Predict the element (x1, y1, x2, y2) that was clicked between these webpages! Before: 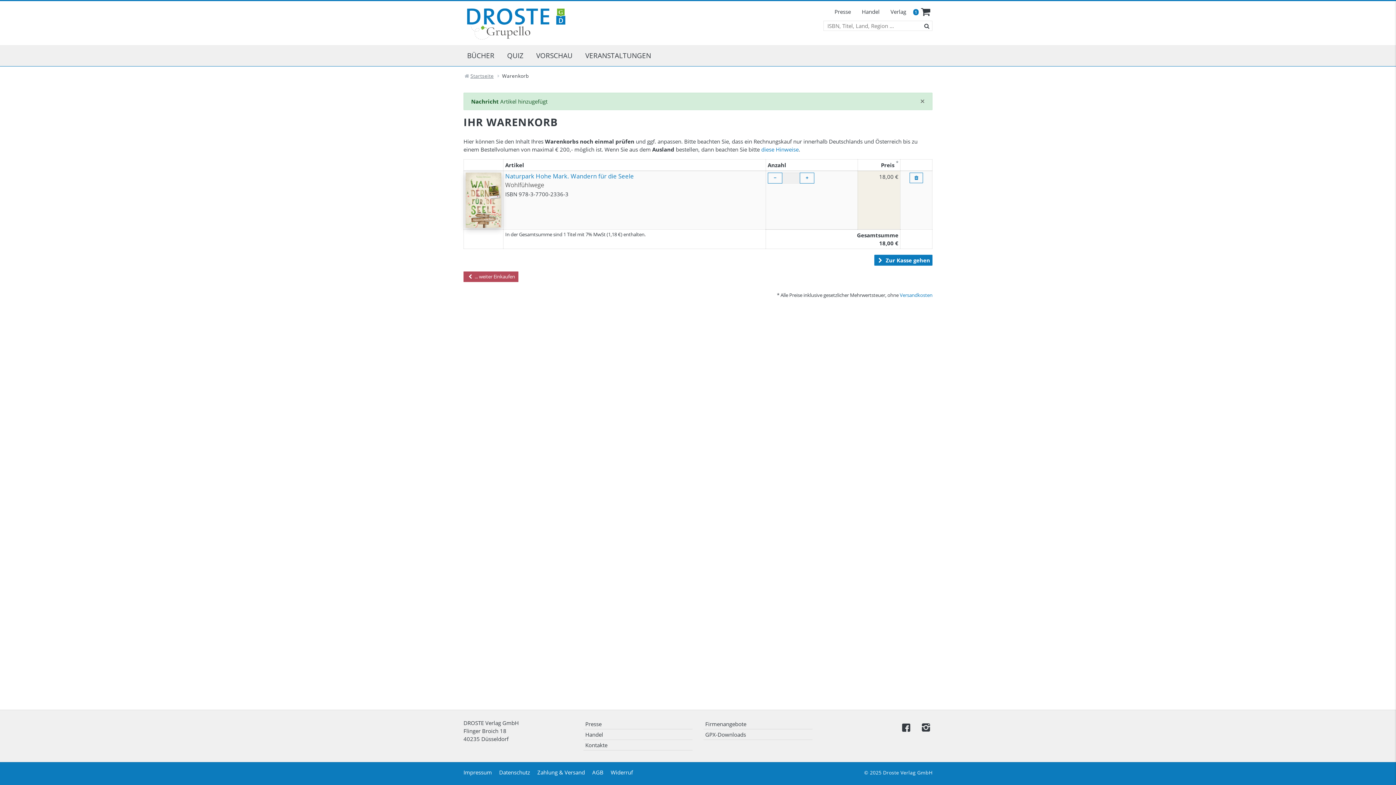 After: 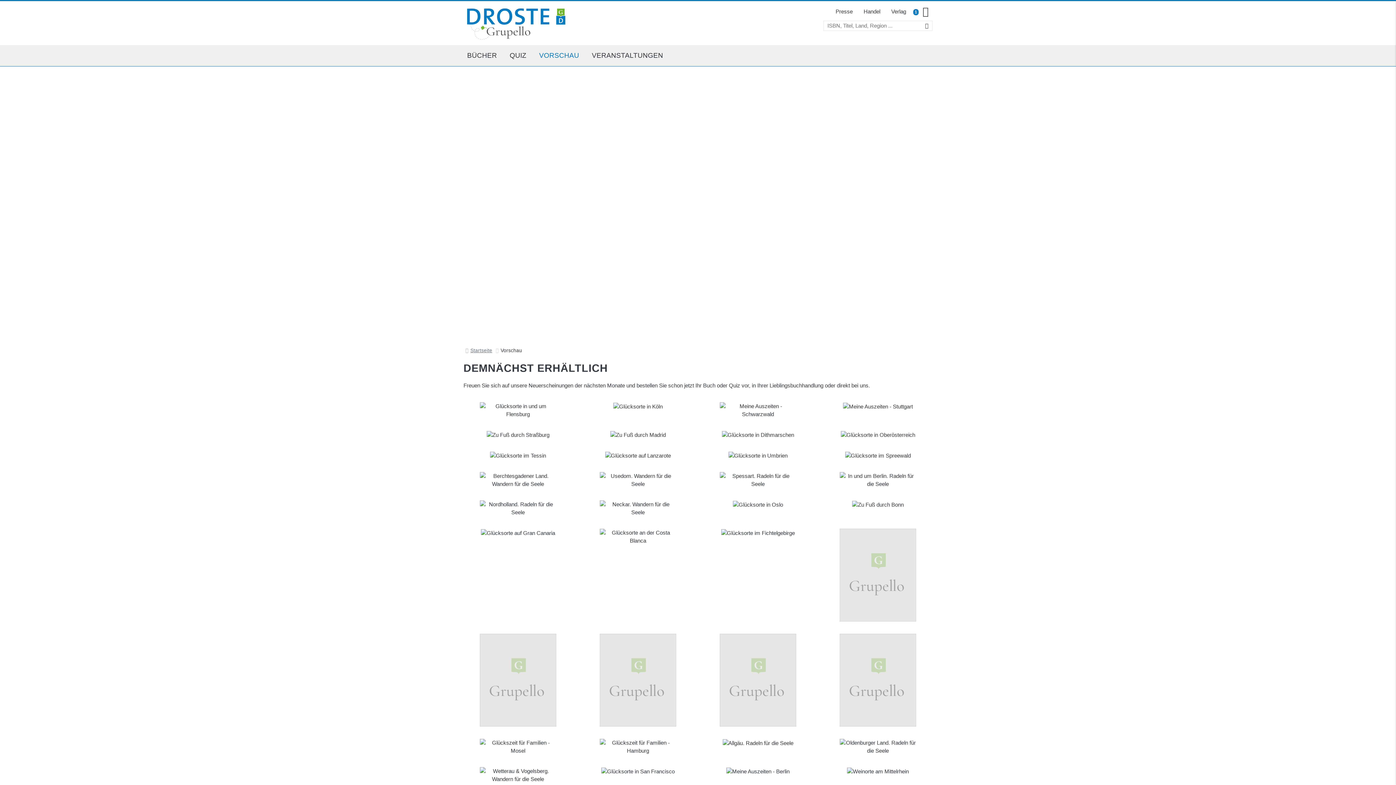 Action: label: VORSCHAU bbox: (532, 44, 576, 66)